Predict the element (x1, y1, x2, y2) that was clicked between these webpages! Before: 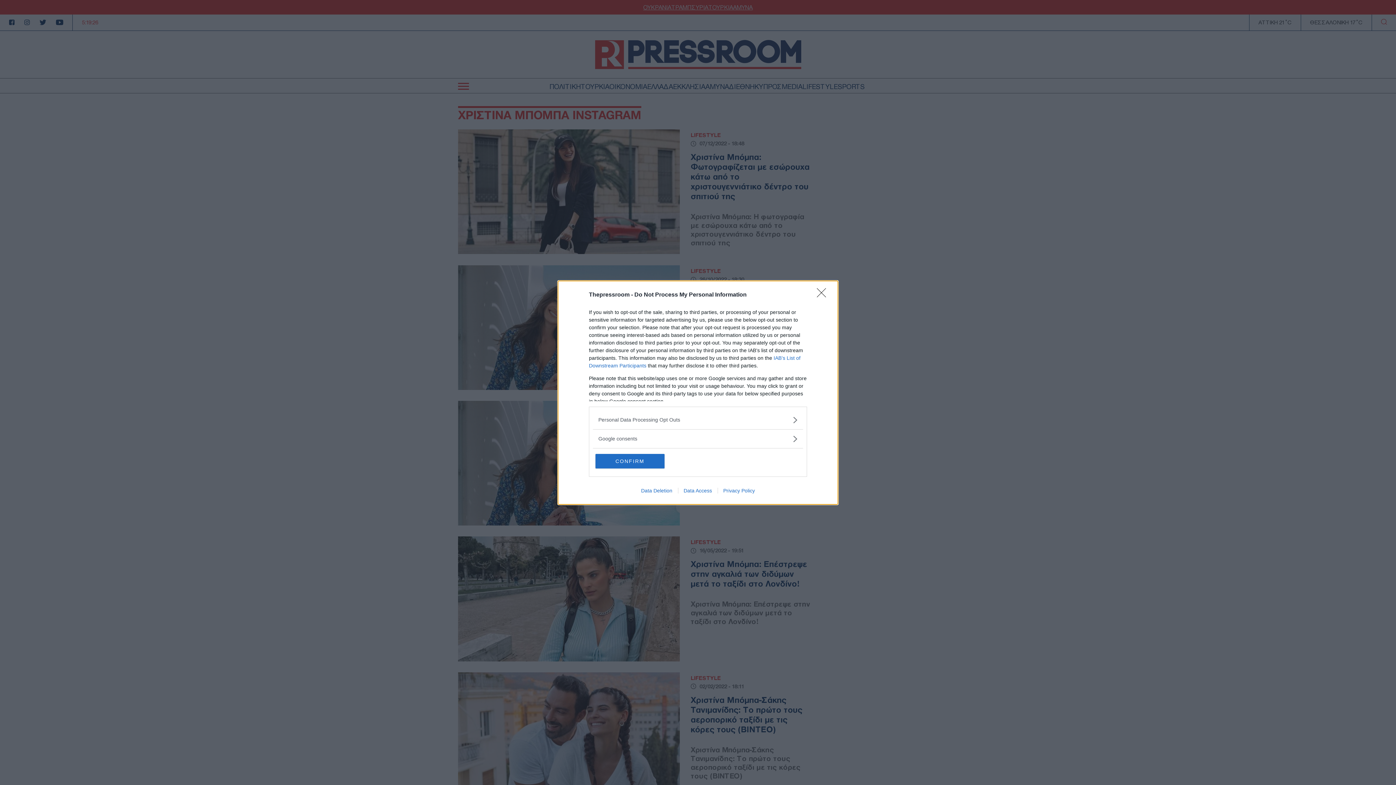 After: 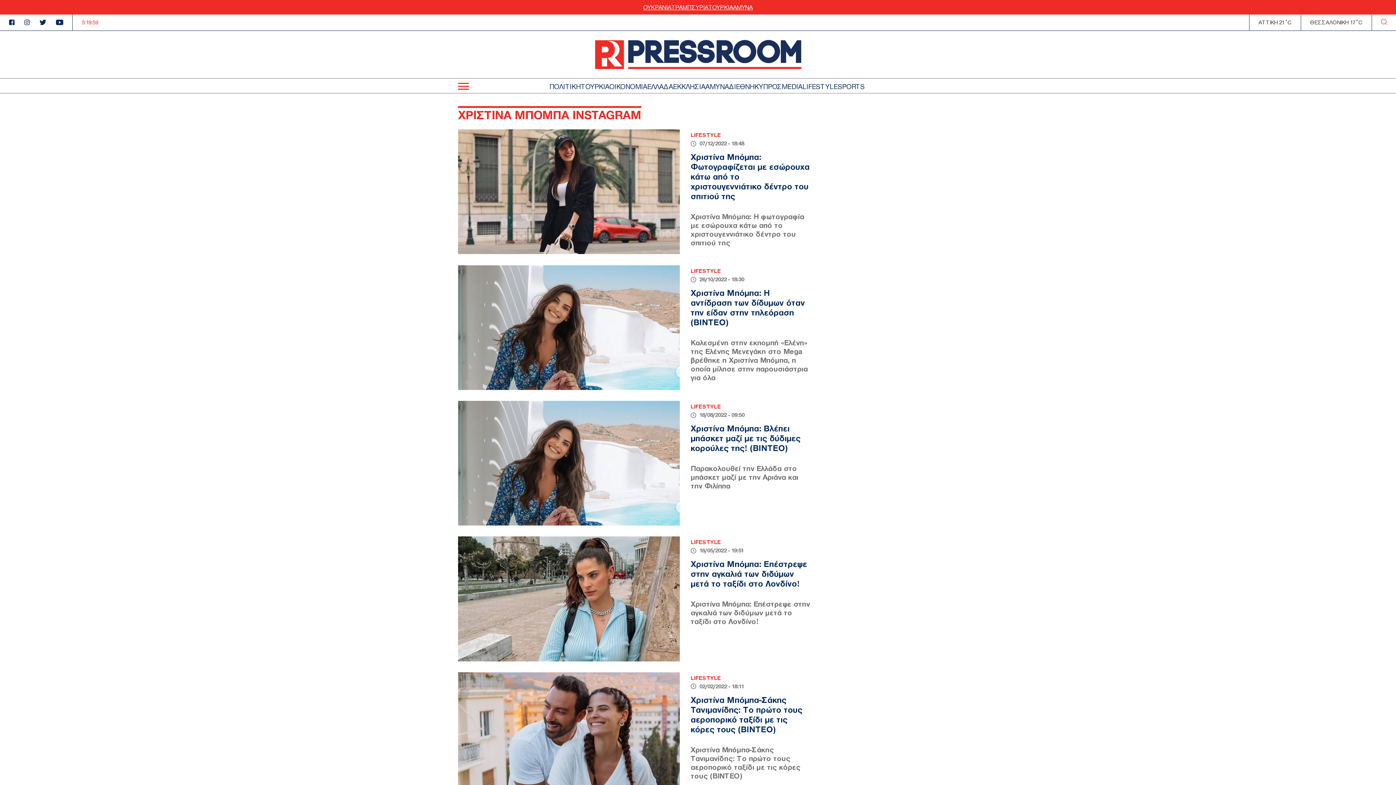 Action: bbox: (595, 454, 664, 468) label: CONFIRM